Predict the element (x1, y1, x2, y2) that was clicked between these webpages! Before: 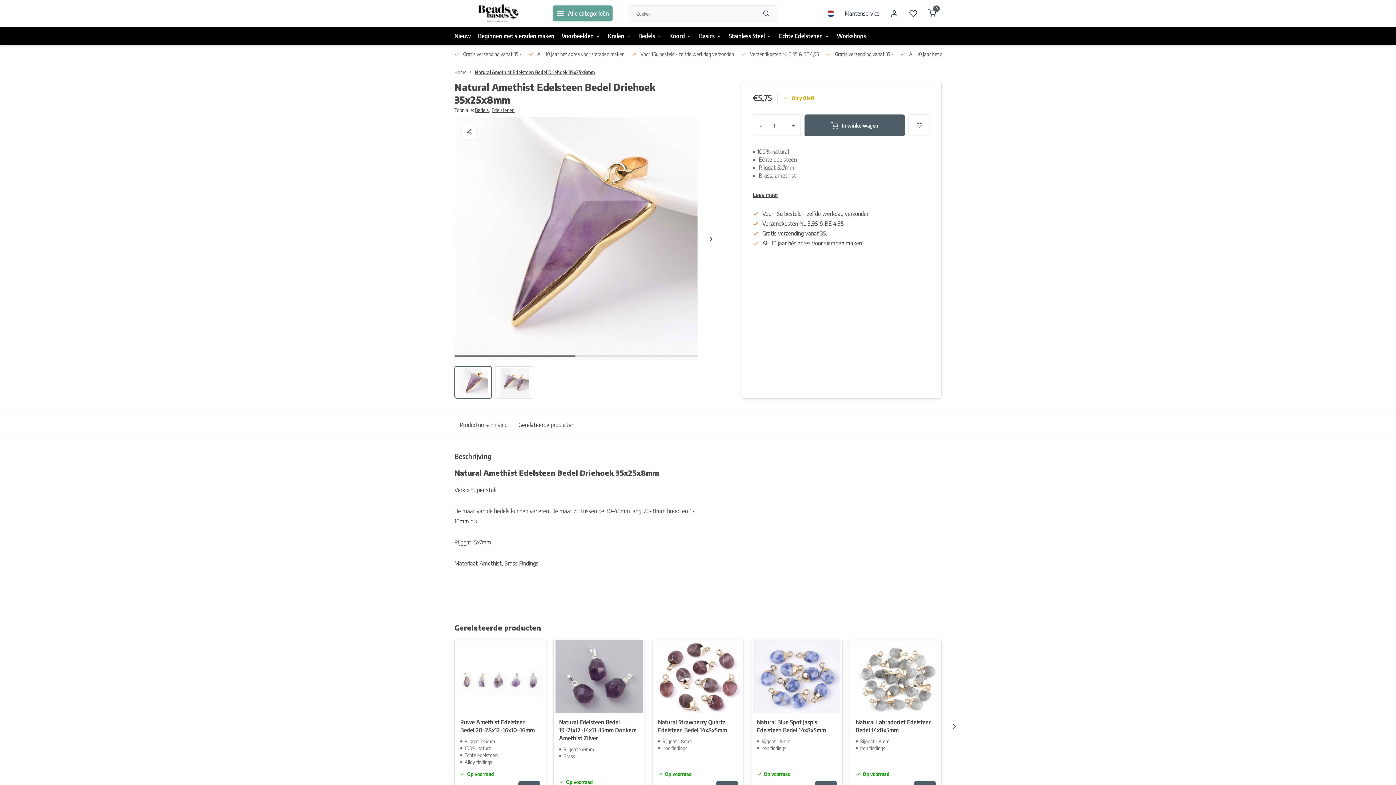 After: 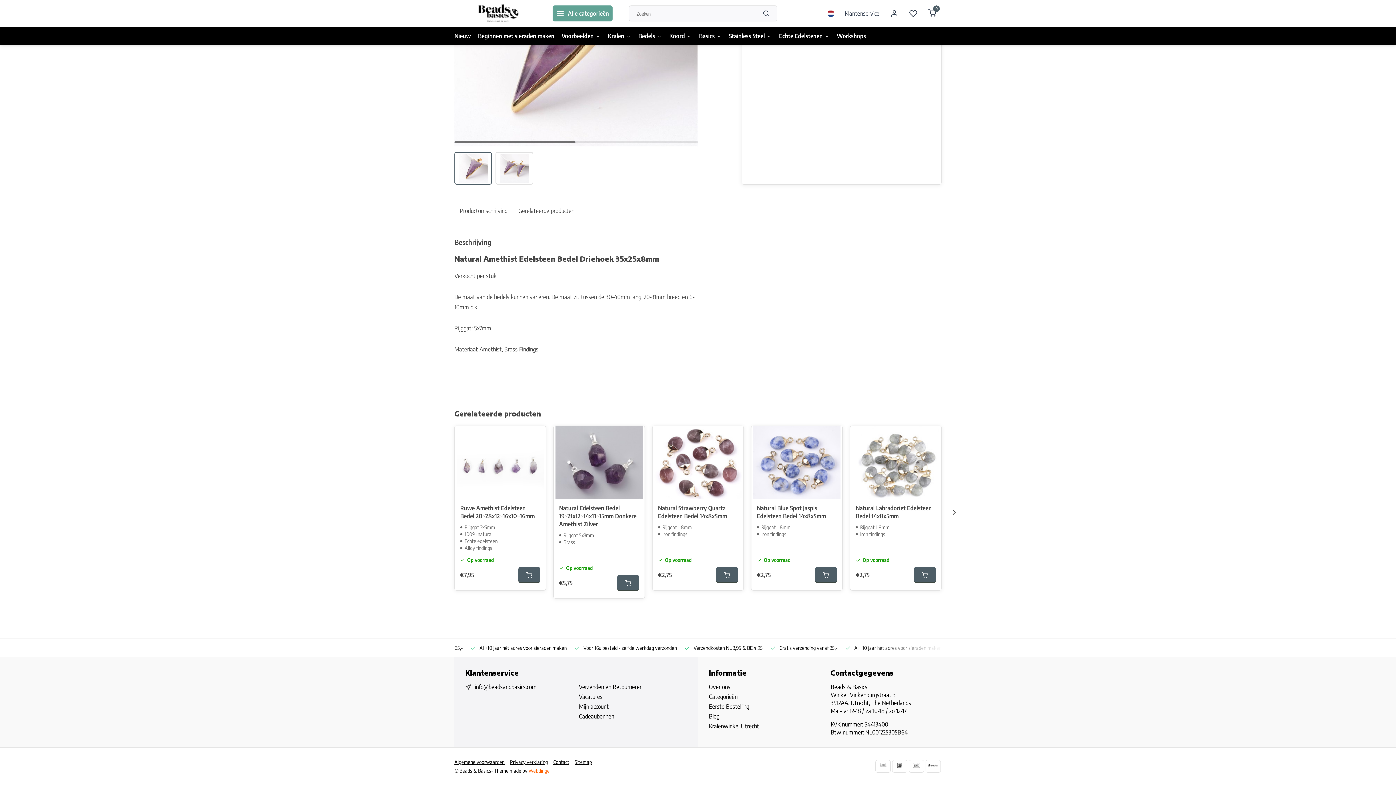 Action: bbox: (513, 415, 580, 434) label: Gerelateerde producten